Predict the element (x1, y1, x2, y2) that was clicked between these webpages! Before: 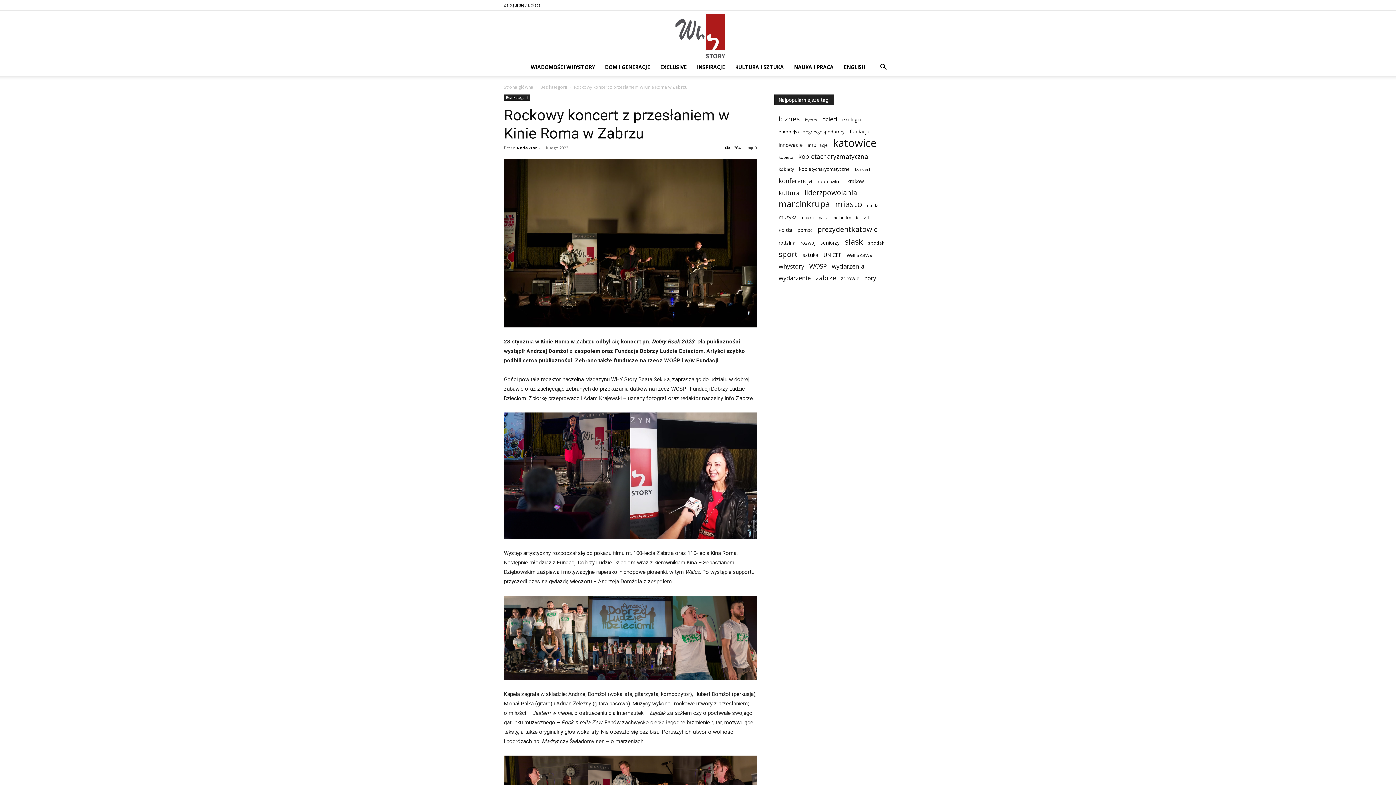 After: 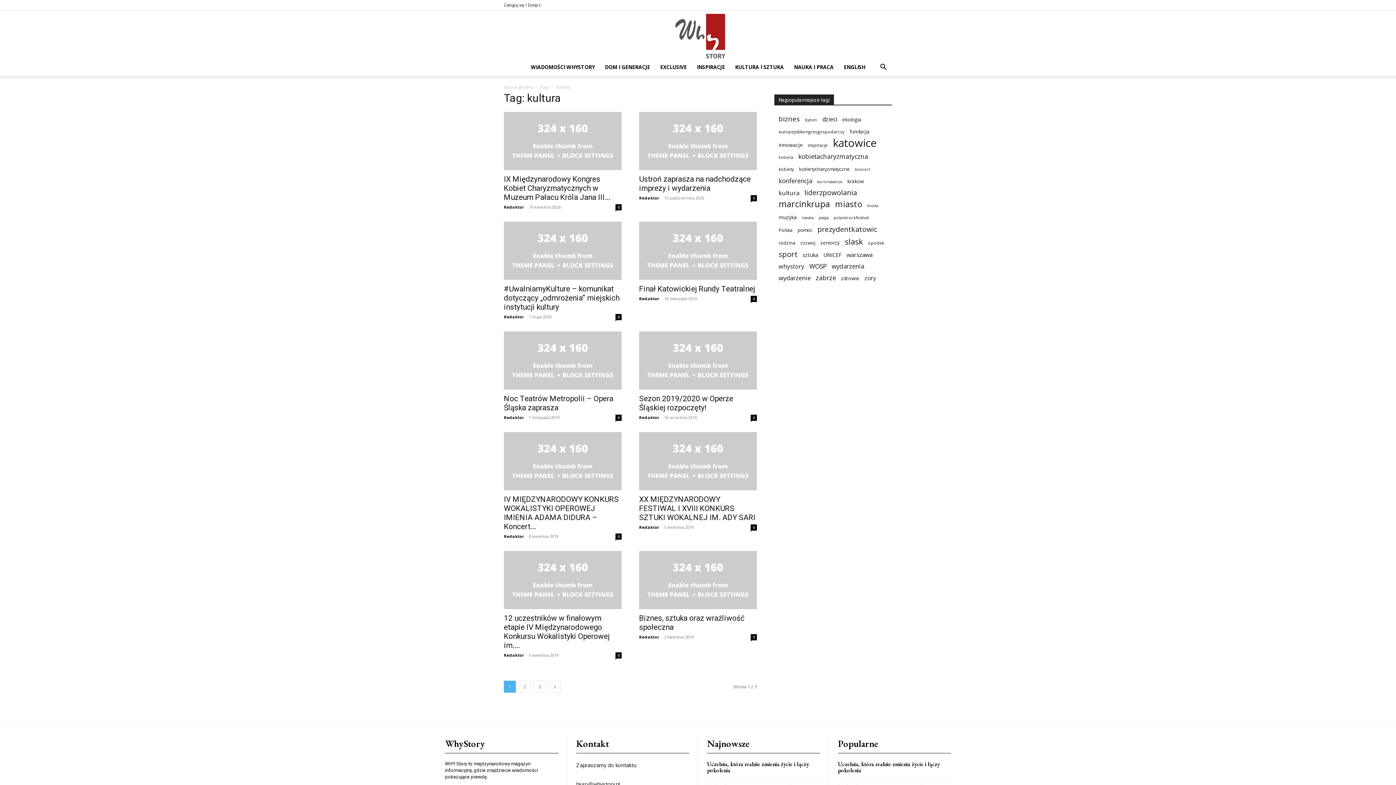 Action: bbox: (778, 189, 799, 196) label: kultura (30 elementów)